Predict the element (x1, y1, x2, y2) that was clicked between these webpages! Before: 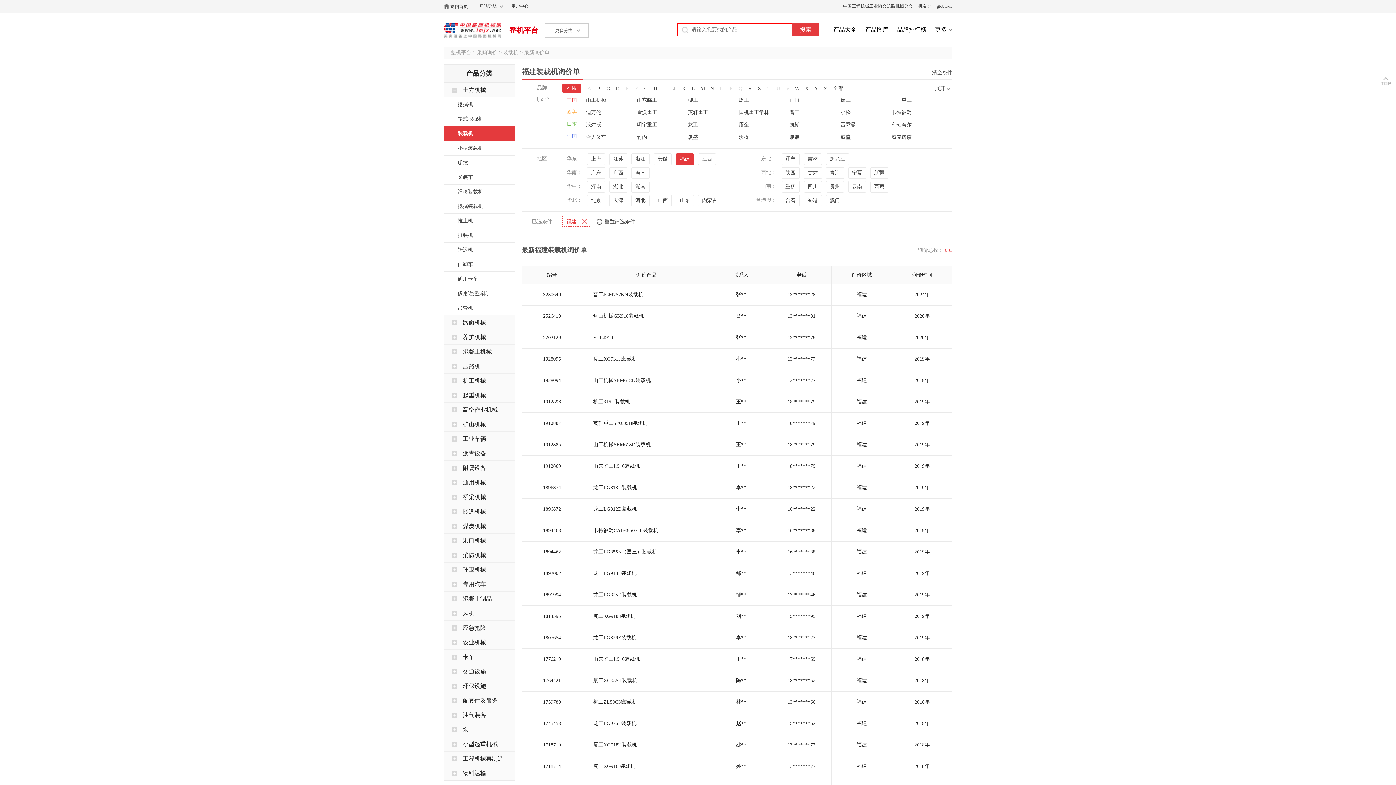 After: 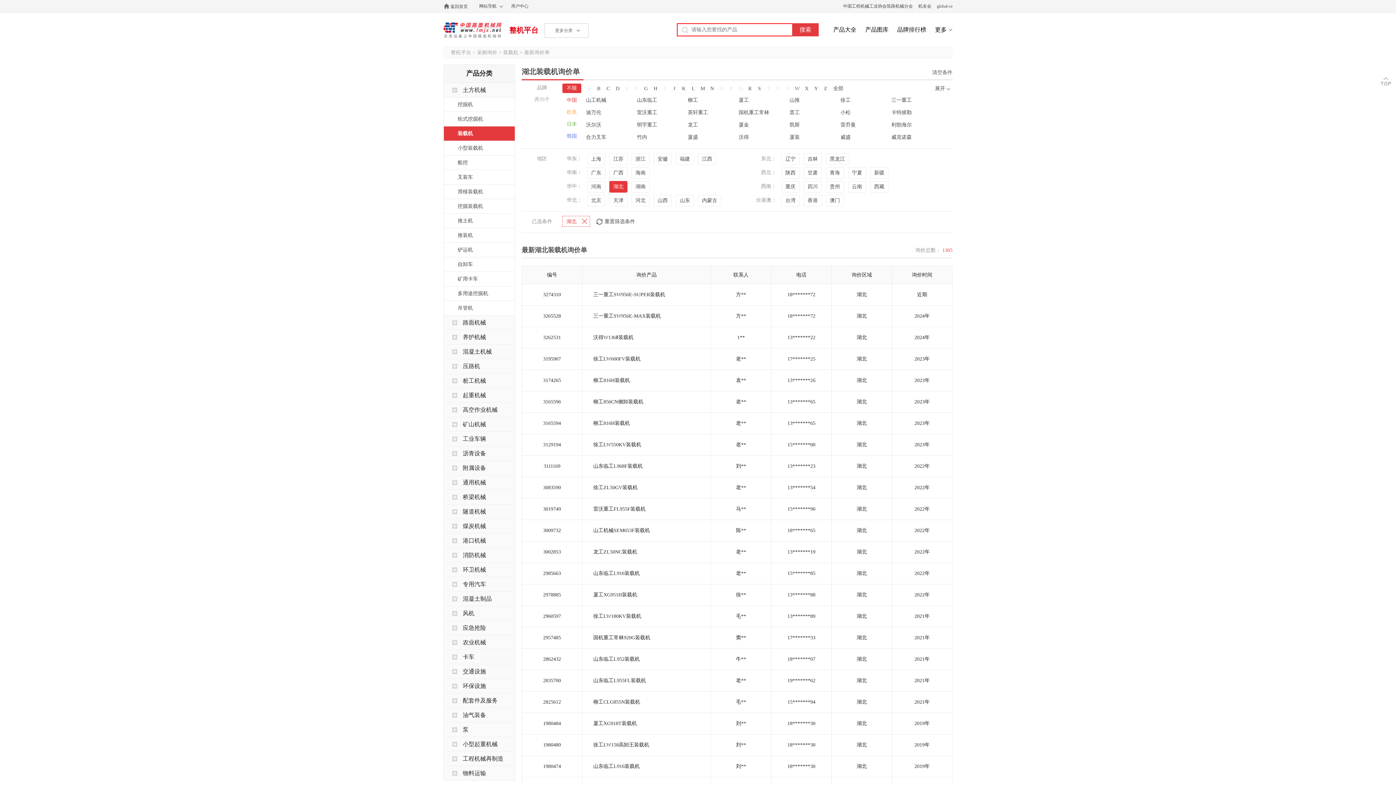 Action: bbox: (609, 181, 627, 192) label: 湖北